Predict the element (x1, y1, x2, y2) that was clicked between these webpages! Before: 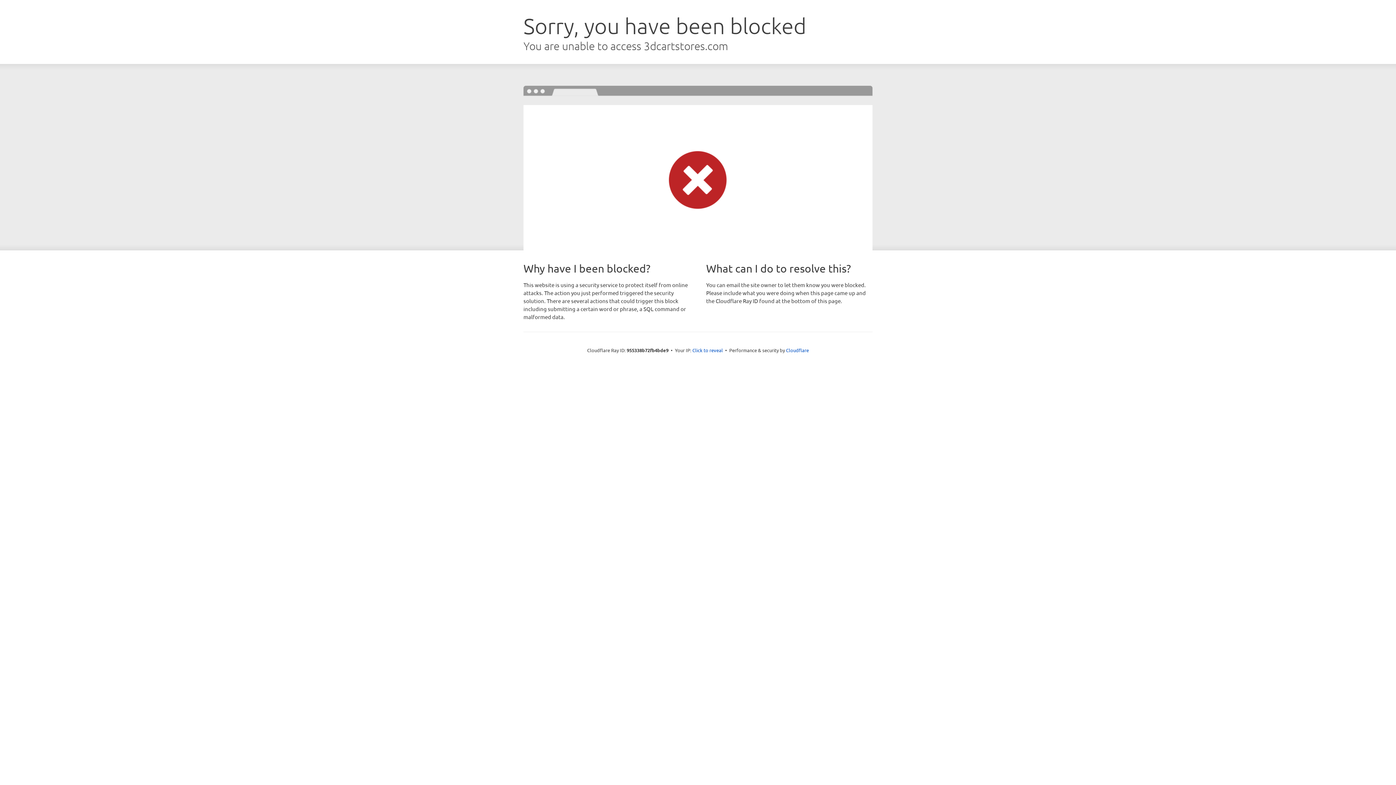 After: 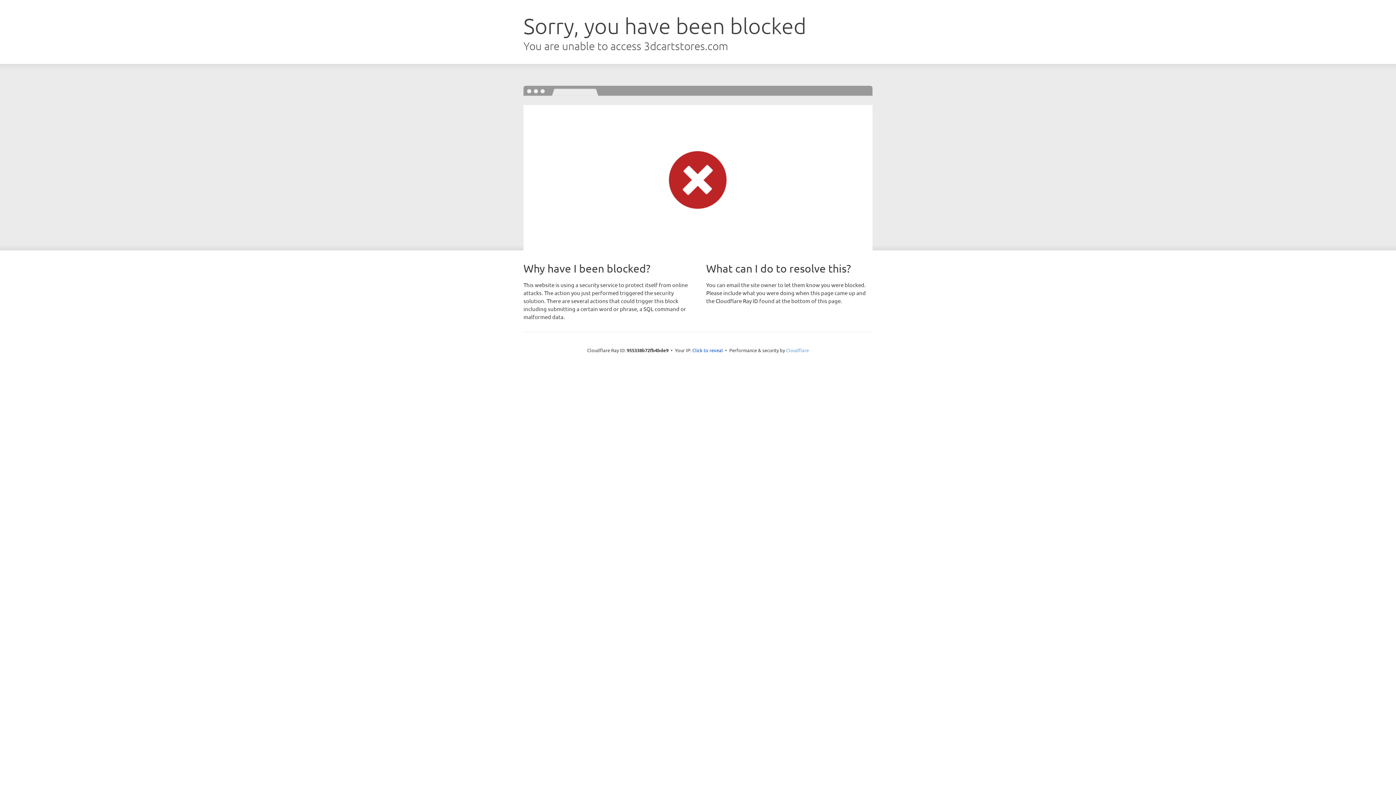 Action: bbox: (786, 347, 809, 353) label: Cloudflare